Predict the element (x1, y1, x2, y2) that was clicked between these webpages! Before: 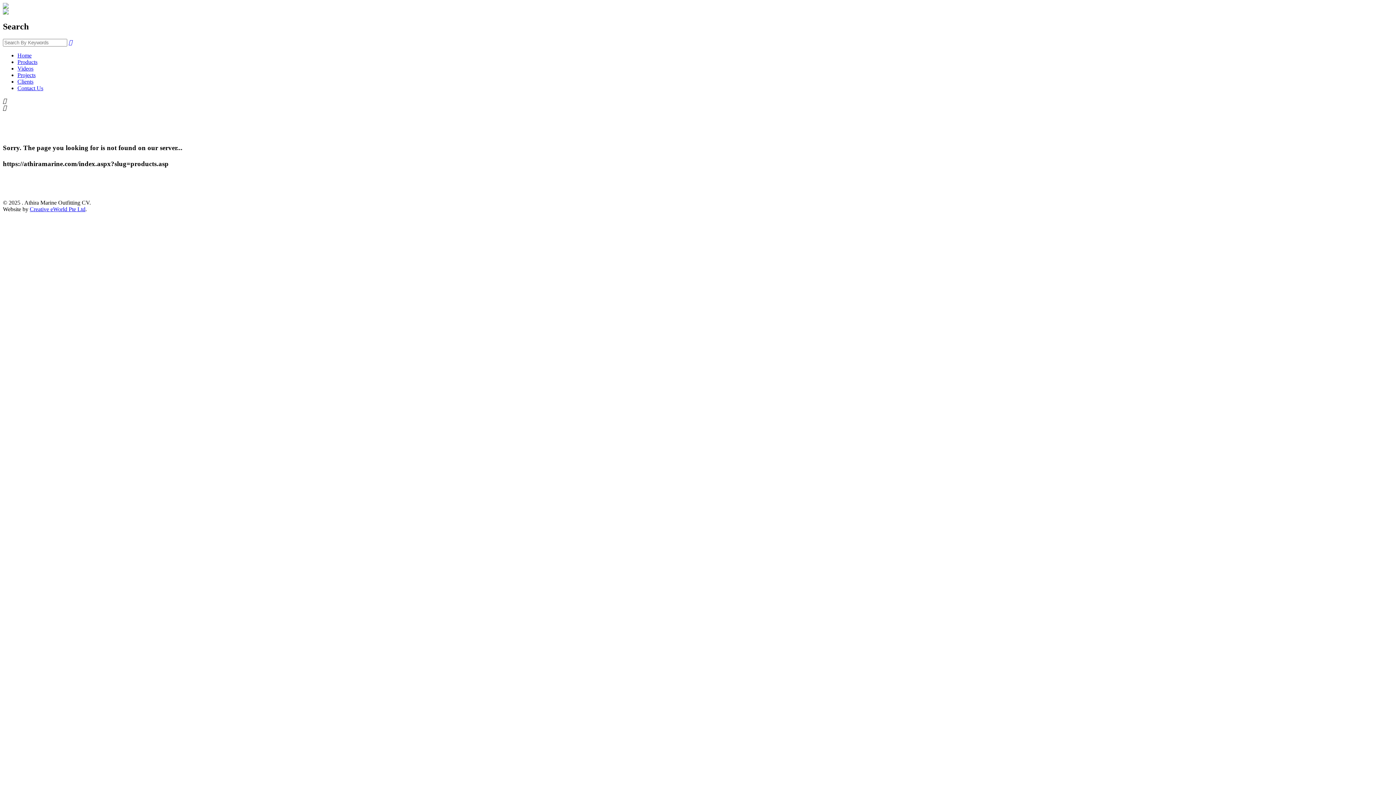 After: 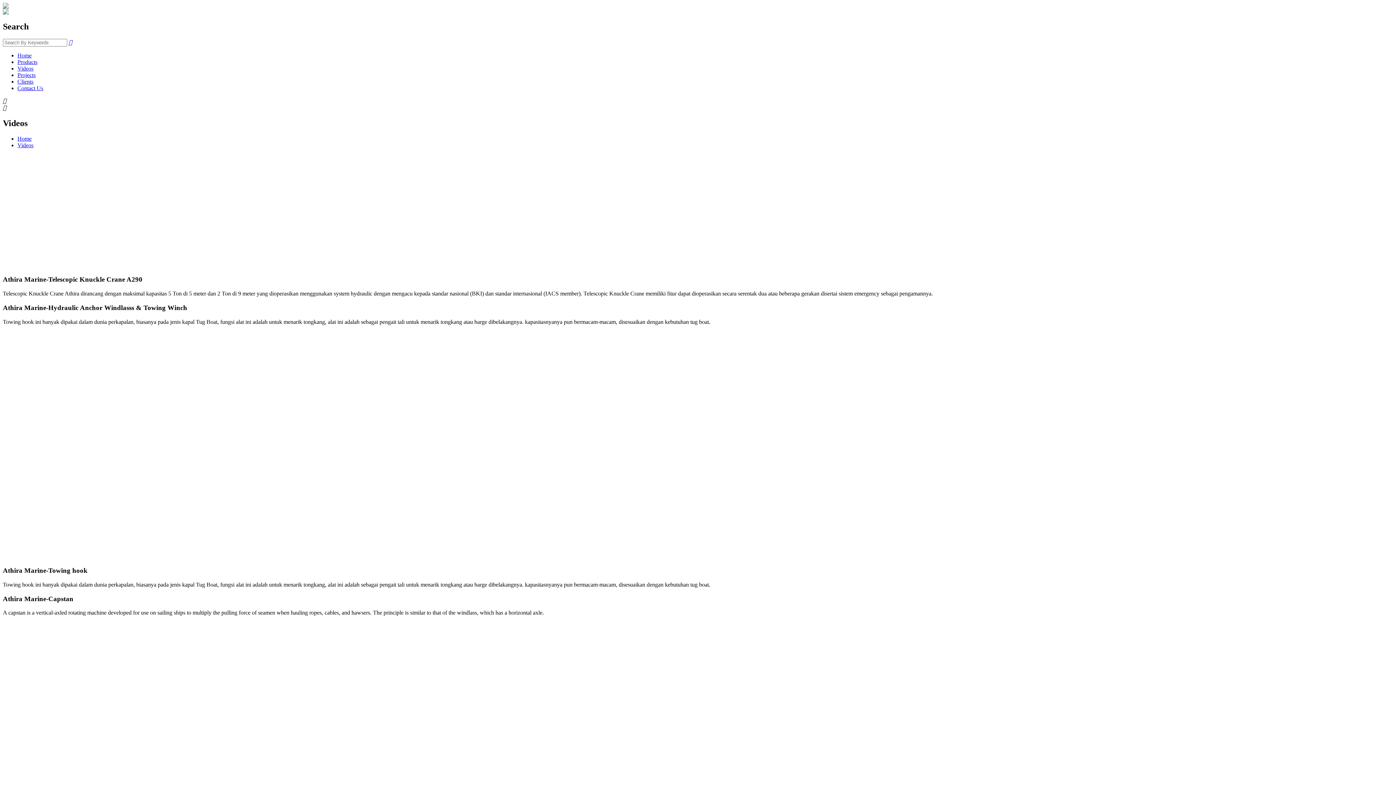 Action: label: Videos bbox: (17, 65, 33, 71)